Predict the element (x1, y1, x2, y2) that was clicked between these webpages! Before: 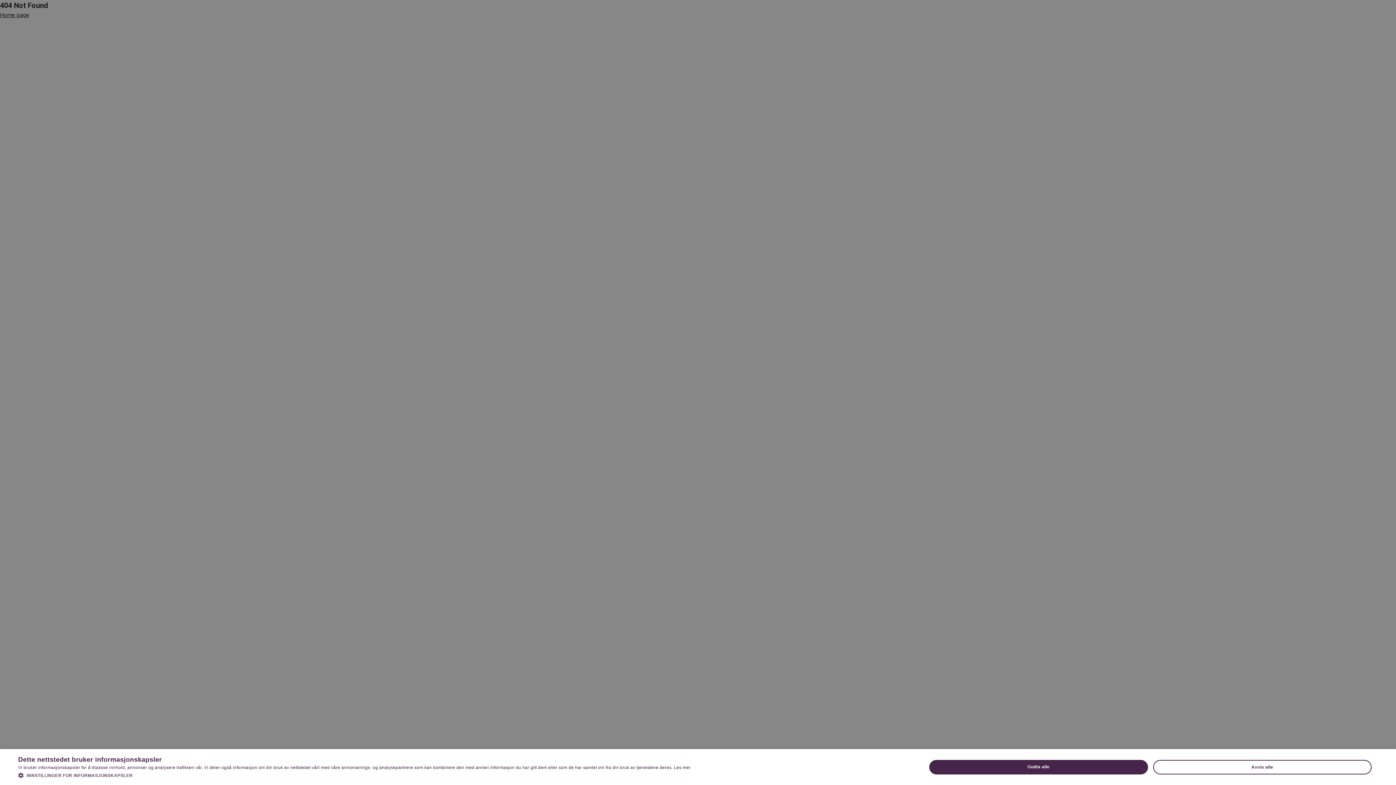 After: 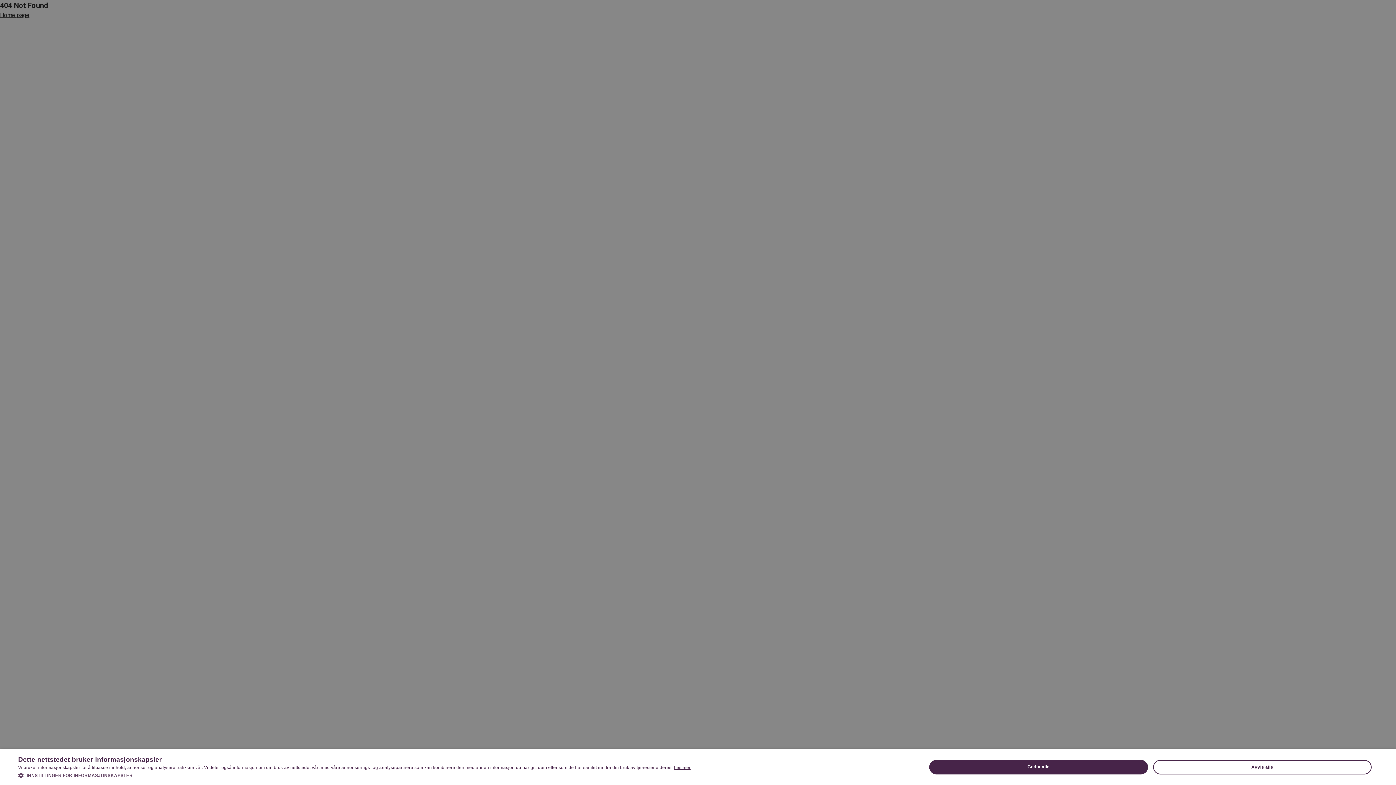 Action: bbox: (674, 765, 690, 770) label: Les mer, opens a new window